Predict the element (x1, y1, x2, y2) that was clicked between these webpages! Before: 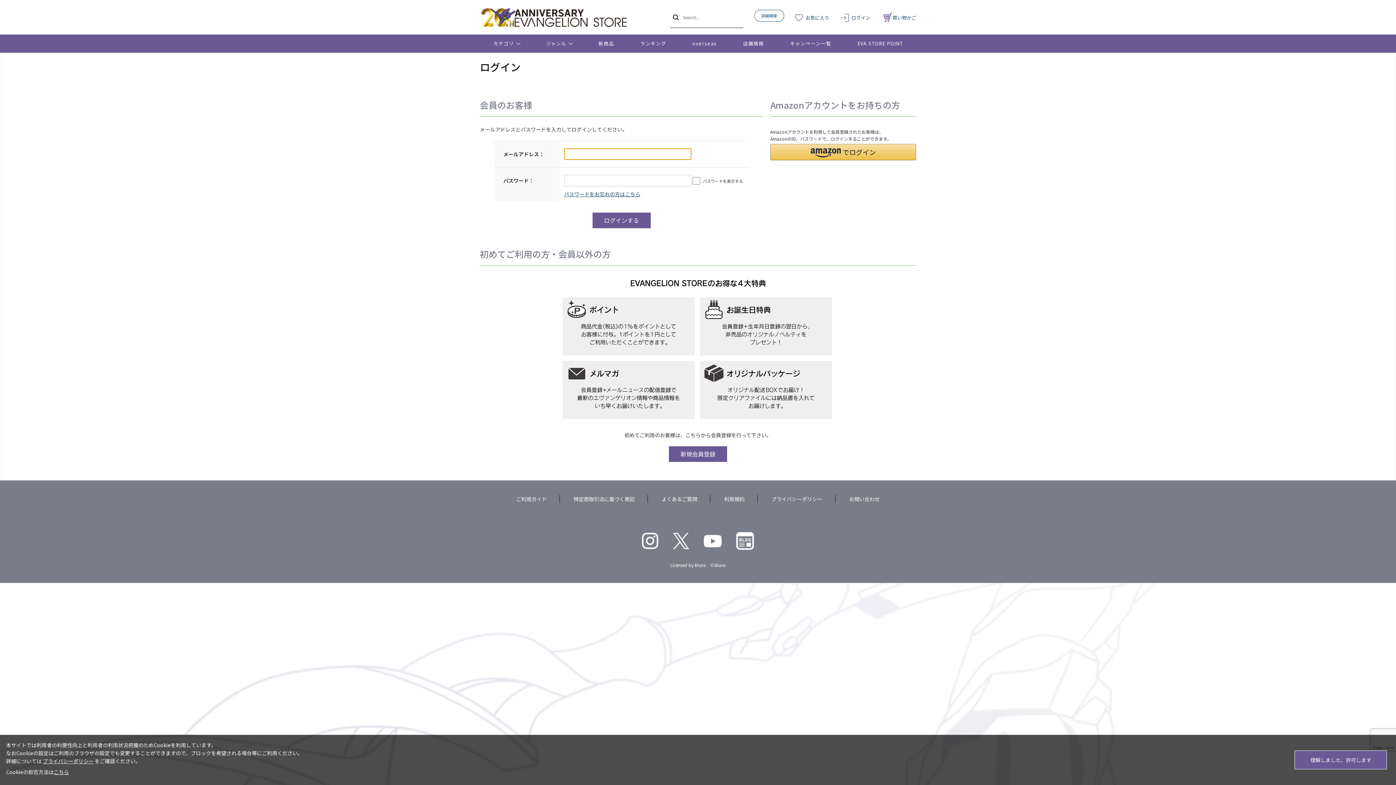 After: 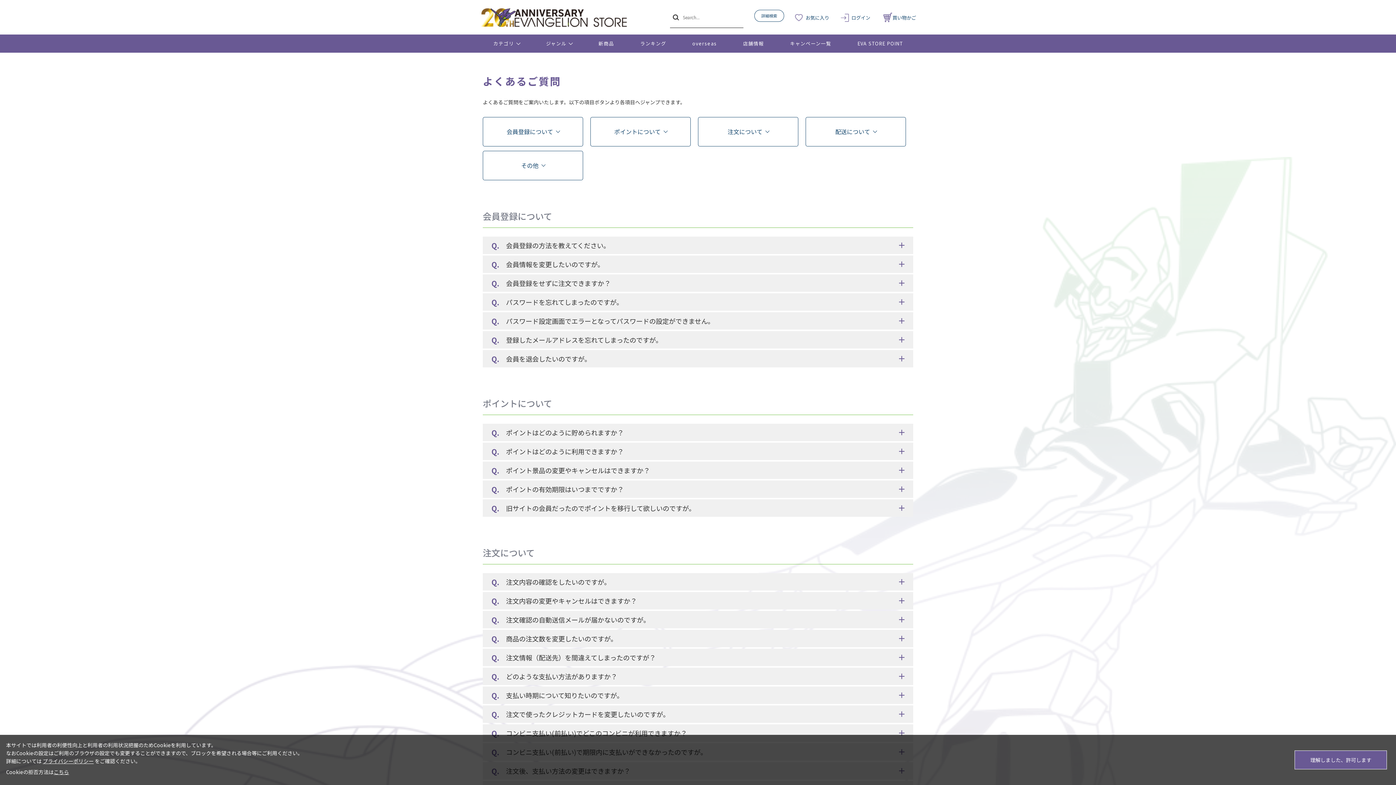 Action: label: よくあるご質問 bbox: (661, 495, 697, 502)